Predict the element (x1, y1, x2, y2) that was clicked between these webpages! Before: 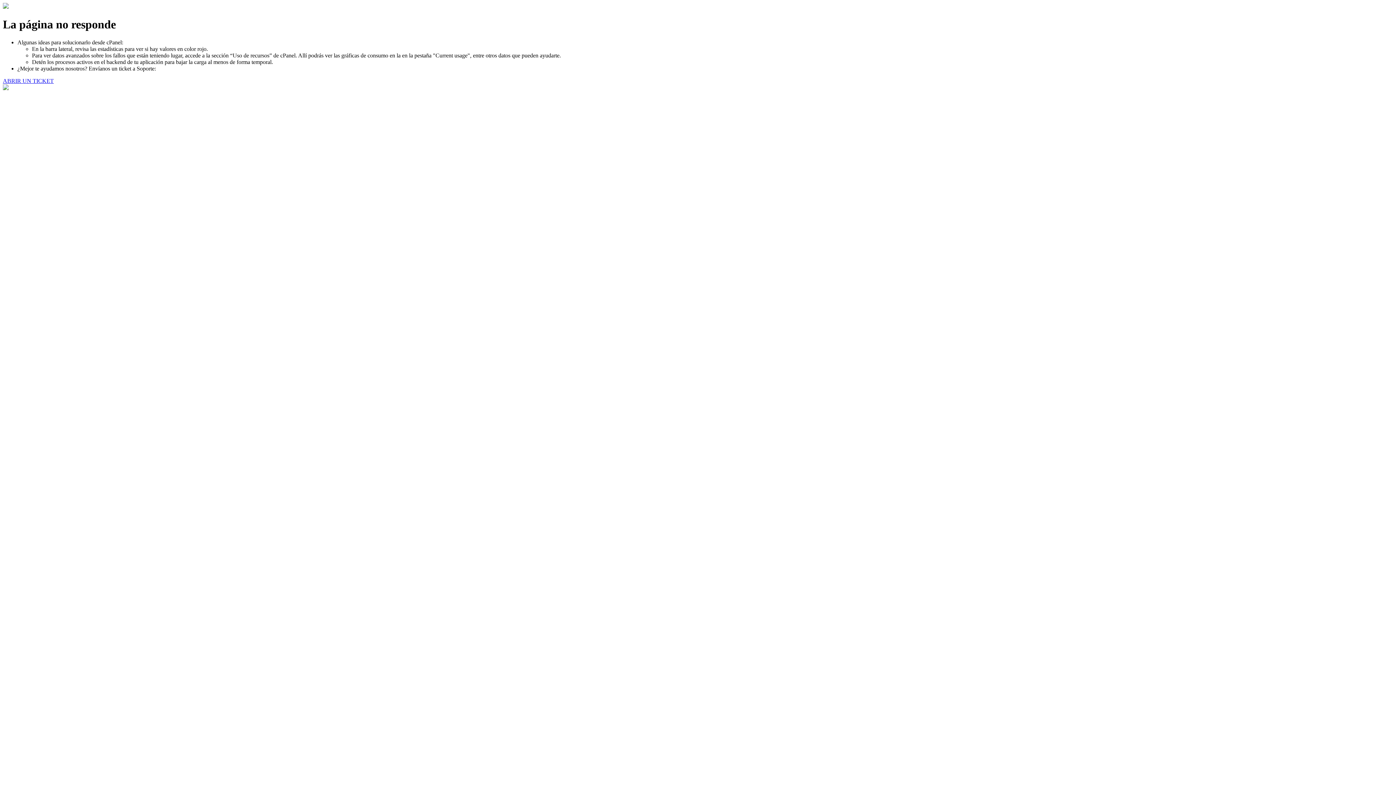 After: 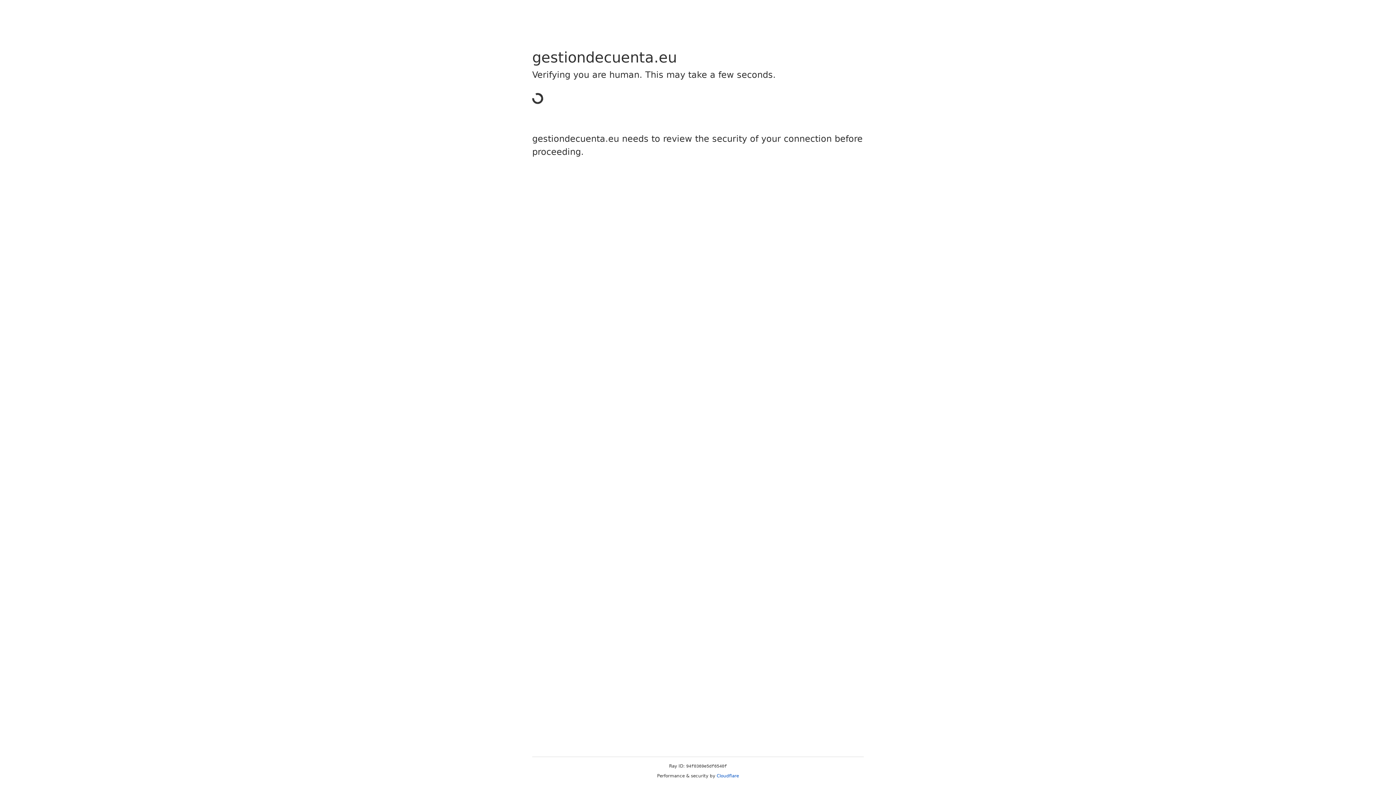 Action: label: ABRIR UN TICKET bbox: (2, 77, 53, 83)